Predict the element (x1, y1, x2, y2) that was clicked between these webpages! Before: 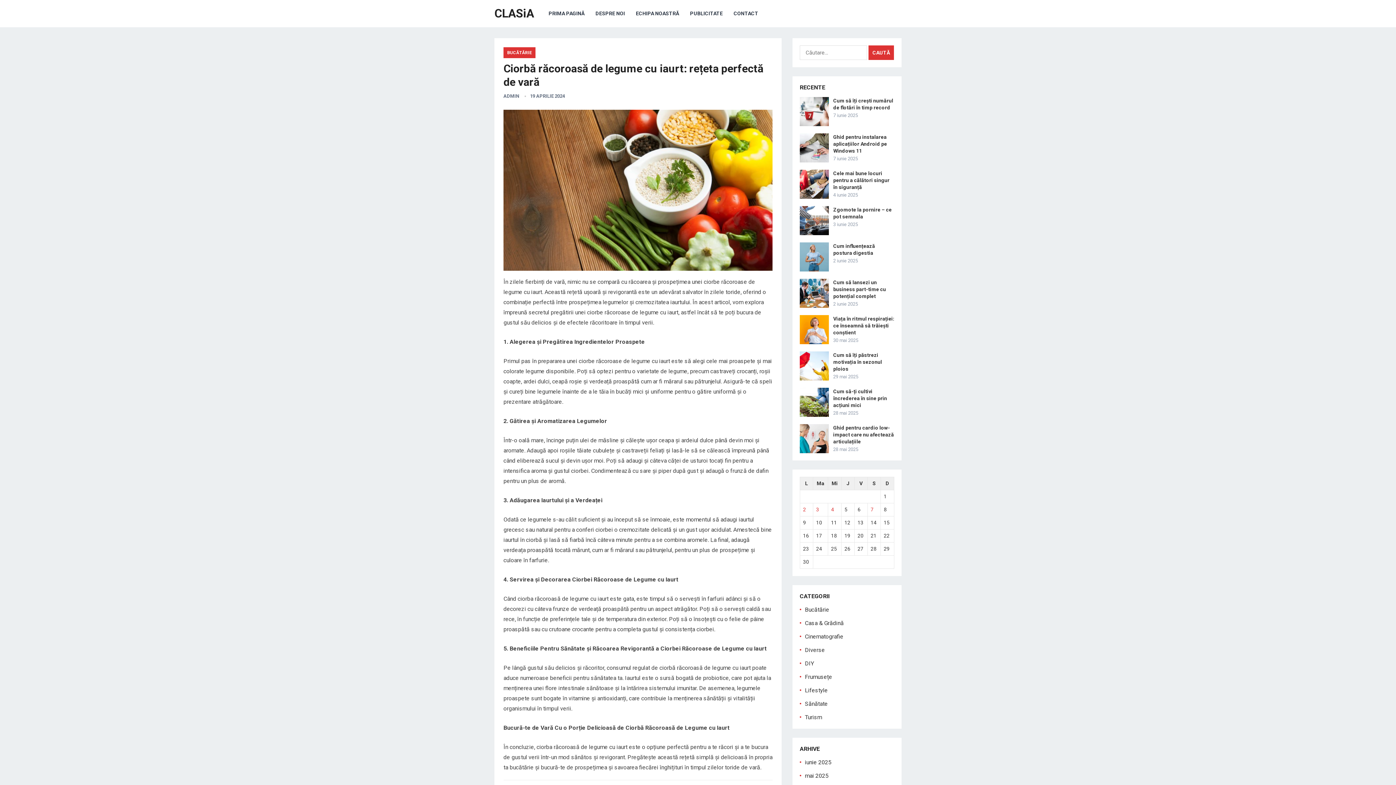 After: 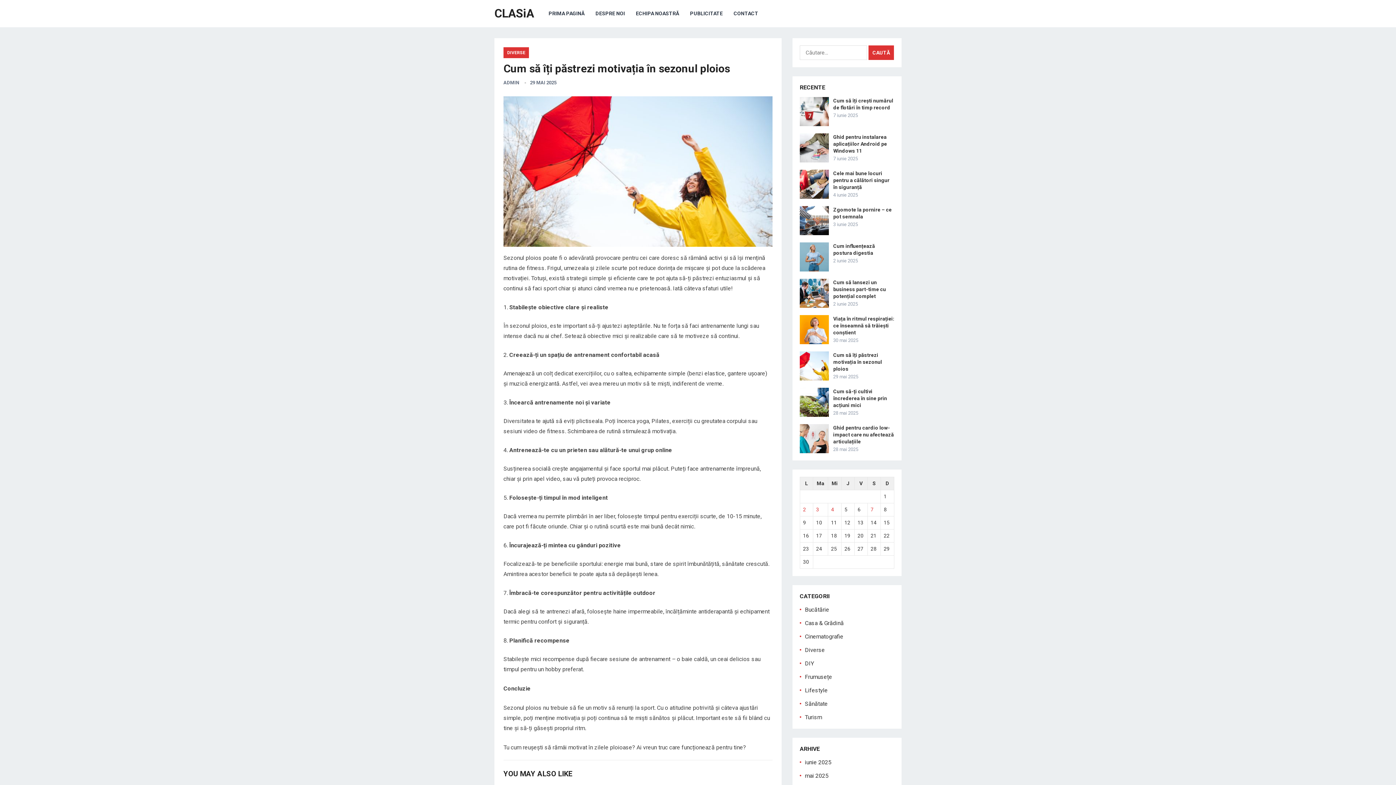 Action: label: Cum să îți păstrezi motivația în sezonul ploios bbox: (833, 352, 882, 372)